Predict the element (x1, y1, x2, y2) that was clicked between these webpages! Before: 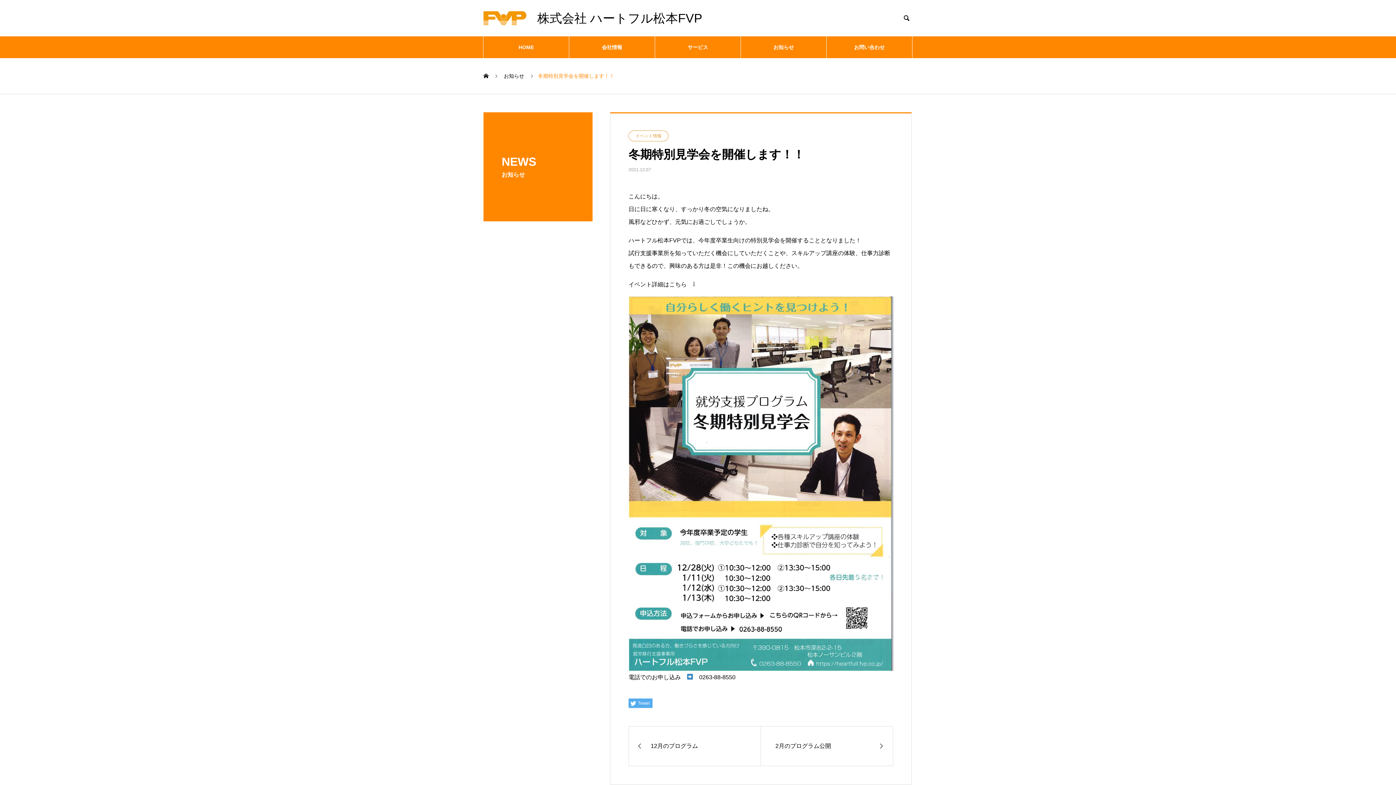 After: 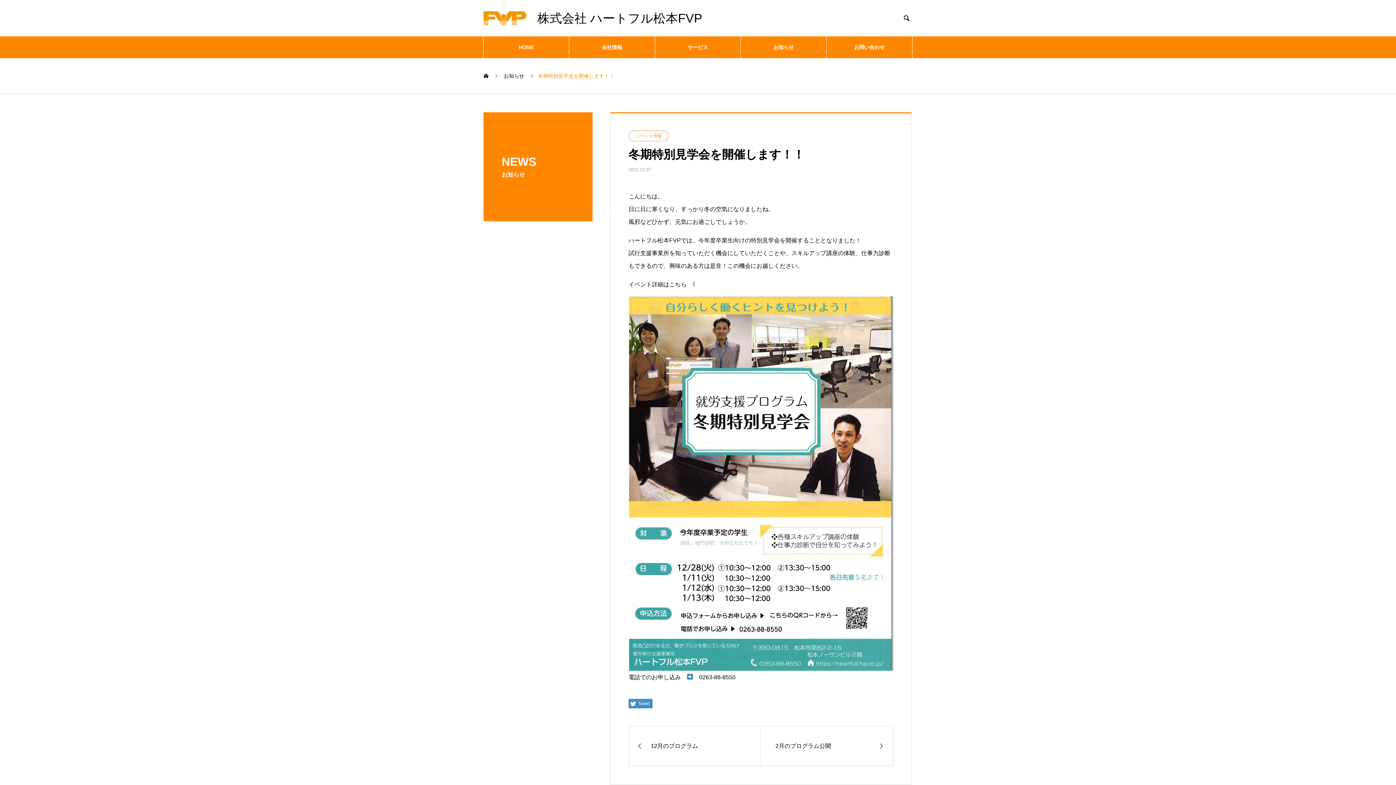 Action: bbox: (628, 698, 652, 708) label:  Tweet